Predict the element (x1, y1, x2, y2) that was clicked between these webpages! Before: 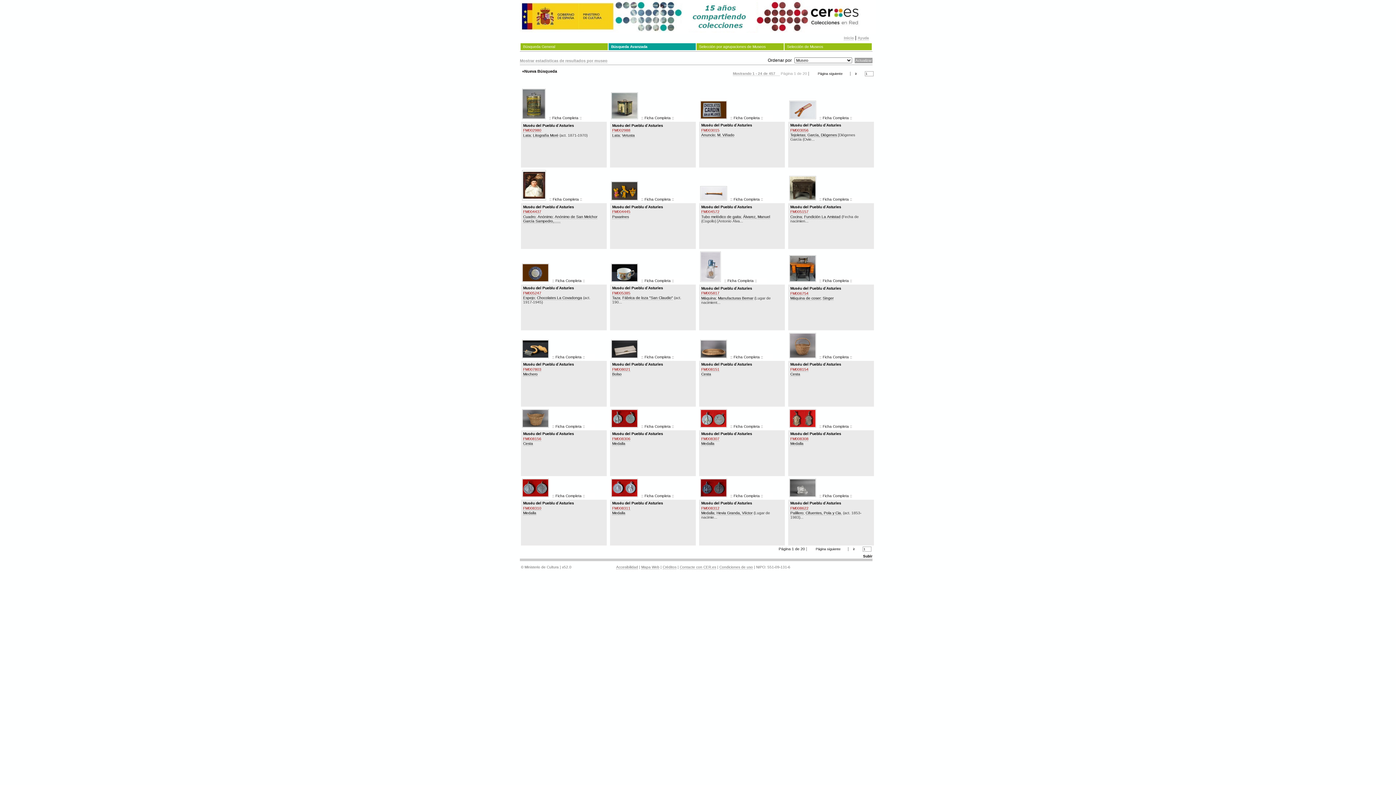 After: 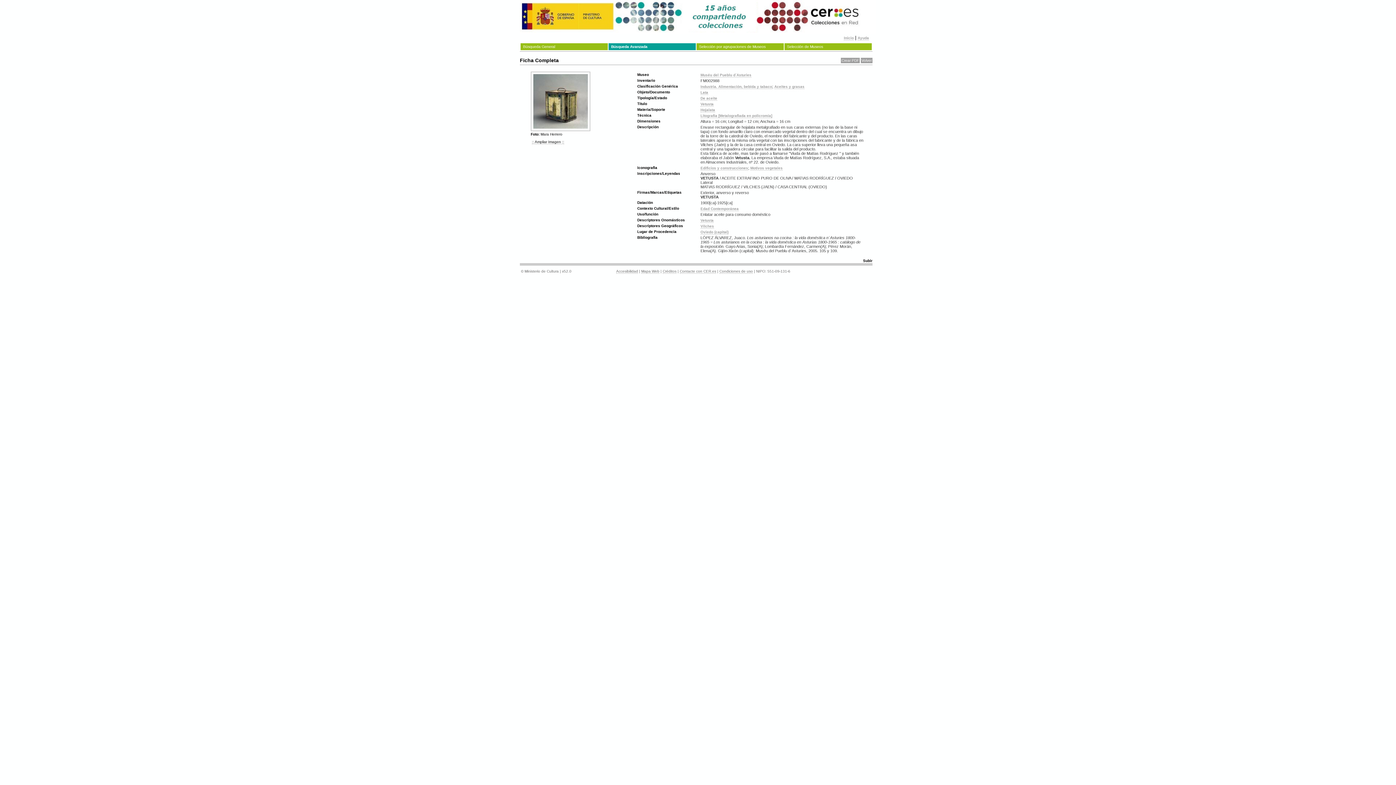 Action: label: Vetusta bbox: (622, 133, 634, 137)